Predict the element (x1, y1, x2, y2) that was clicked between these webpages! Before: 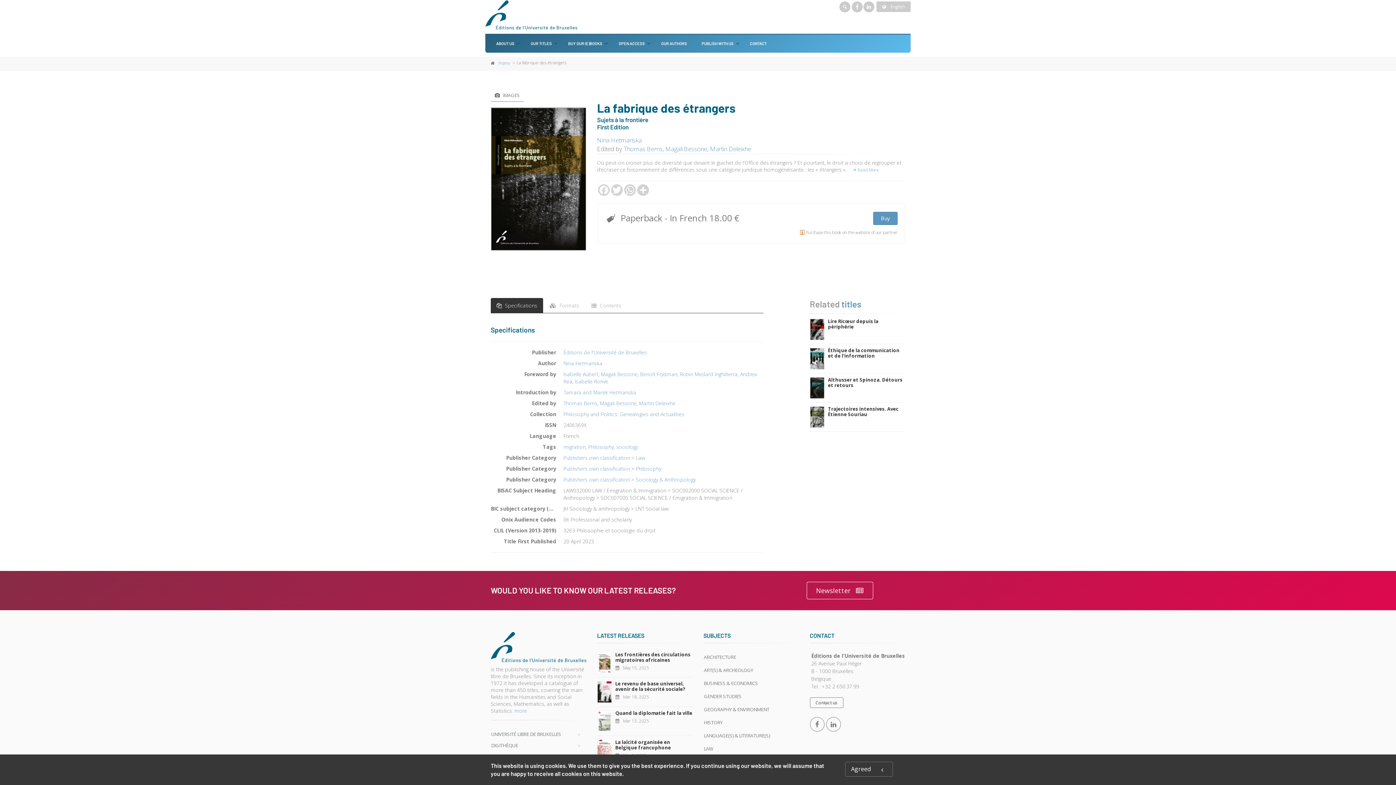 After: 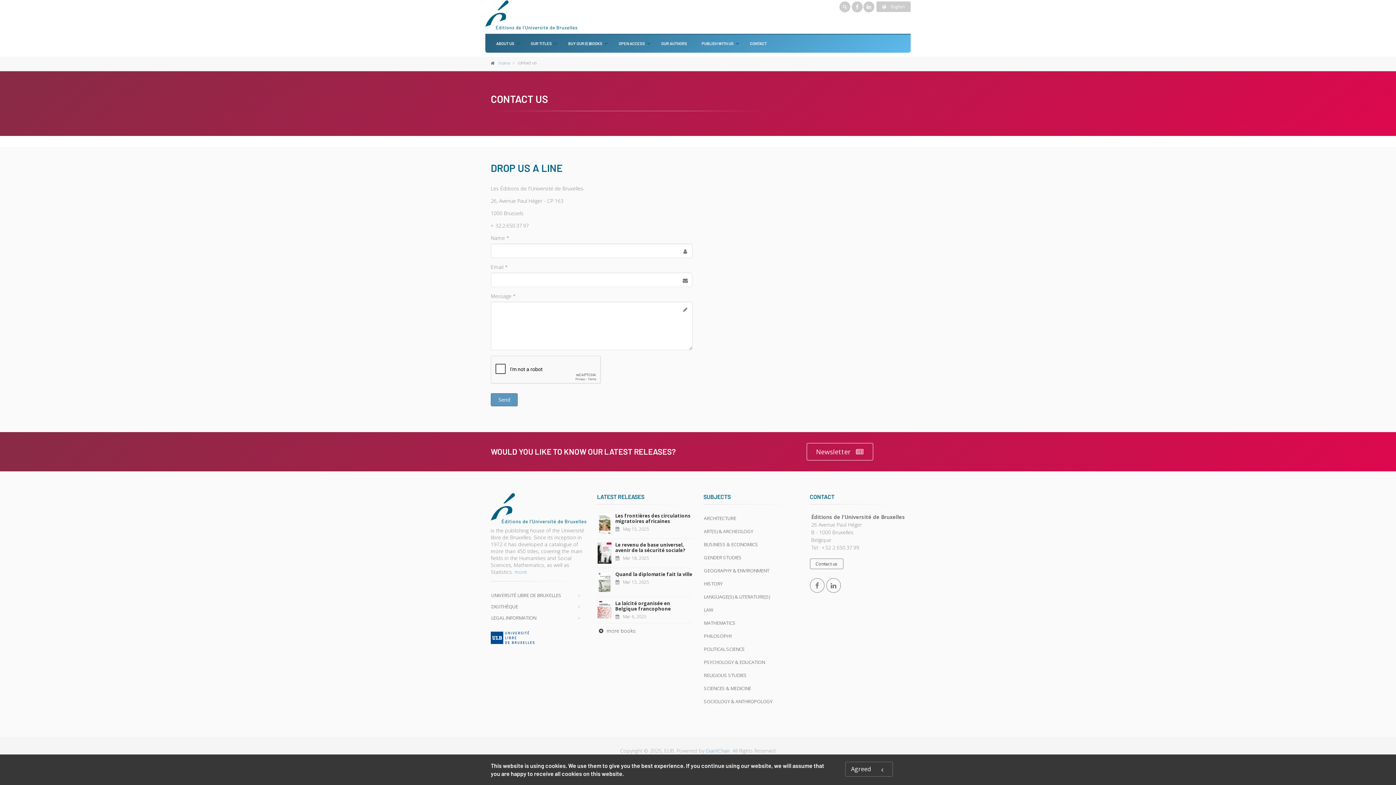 Action: label: CONTACT bbox: (744, 34, 772, 52)